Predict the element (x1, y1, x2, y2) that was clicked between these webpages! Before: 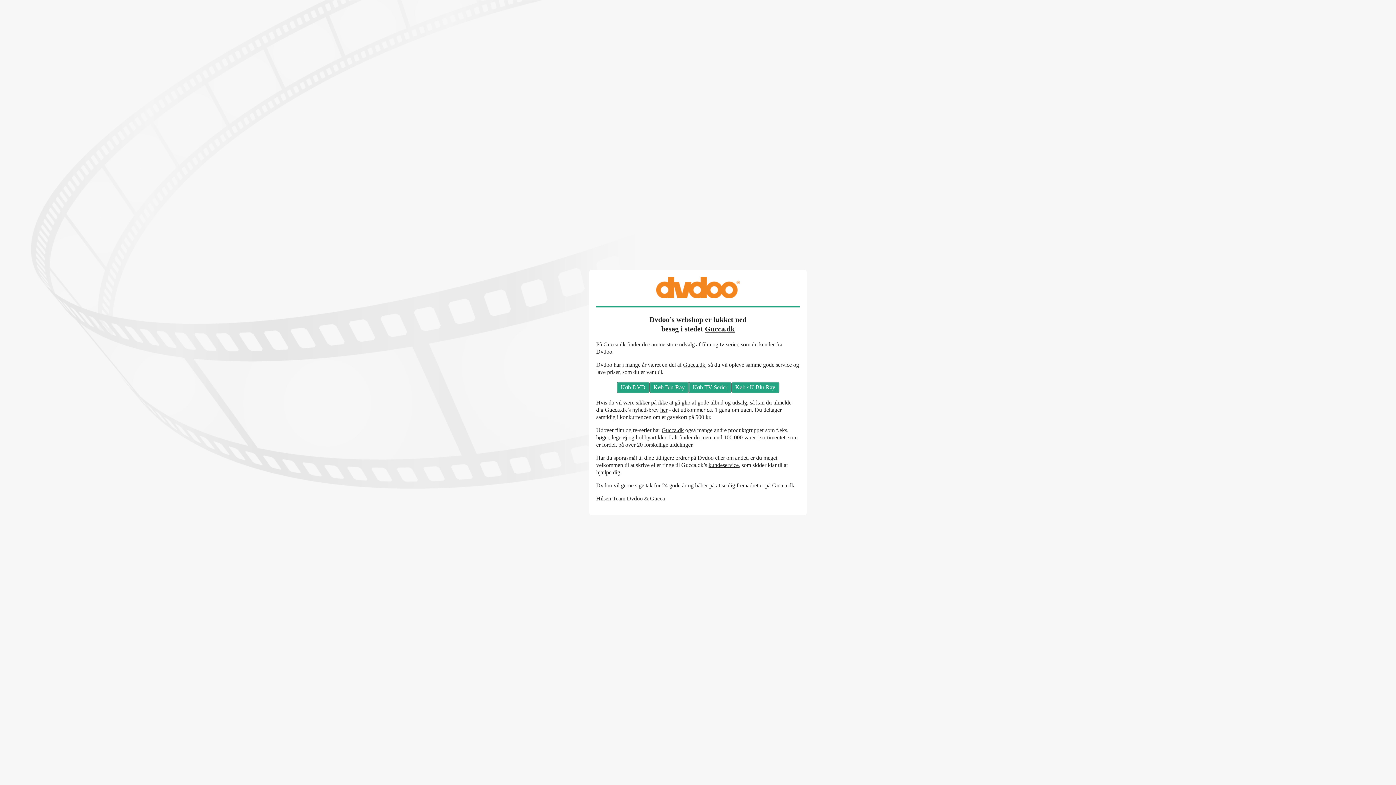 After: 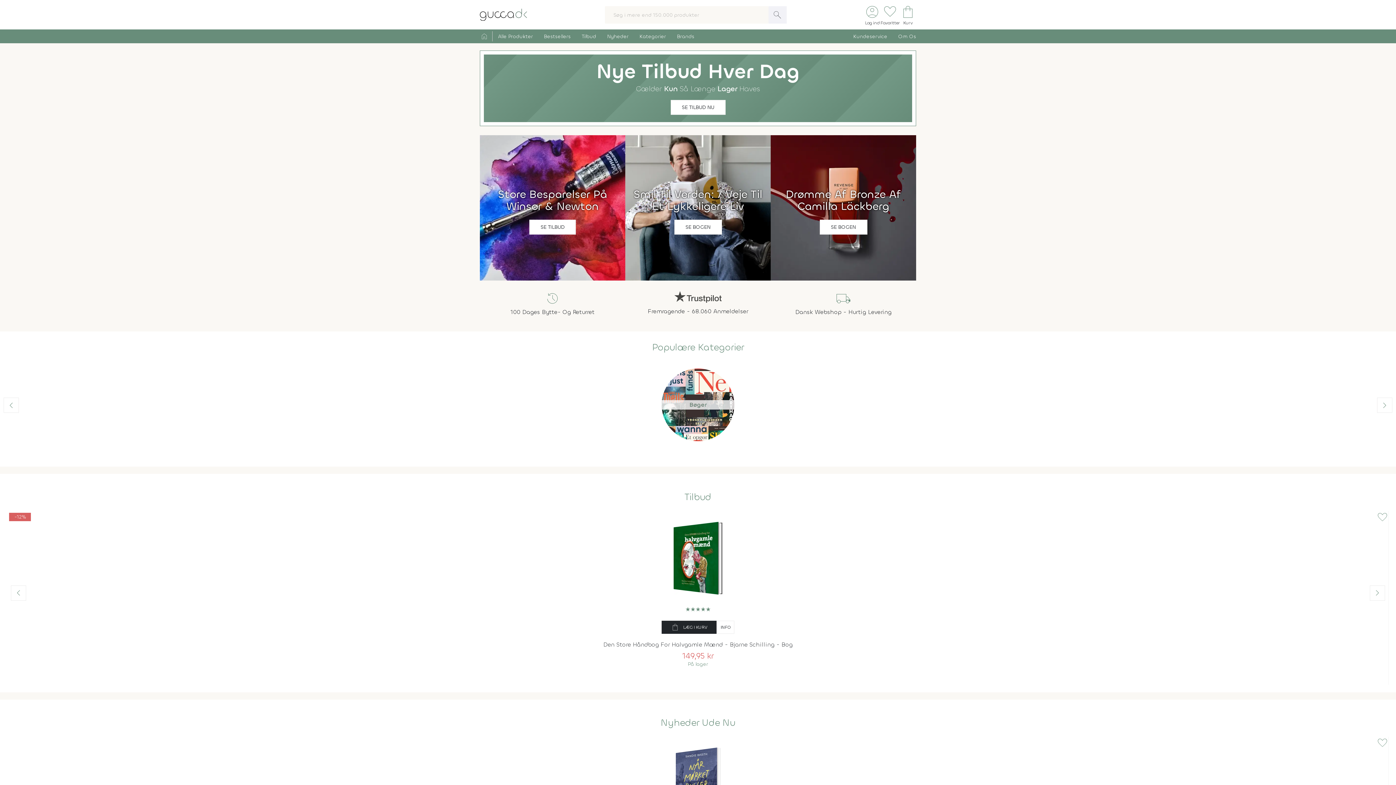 Action: bbox: (603, 341, 625, 347) label: Gucca.dk